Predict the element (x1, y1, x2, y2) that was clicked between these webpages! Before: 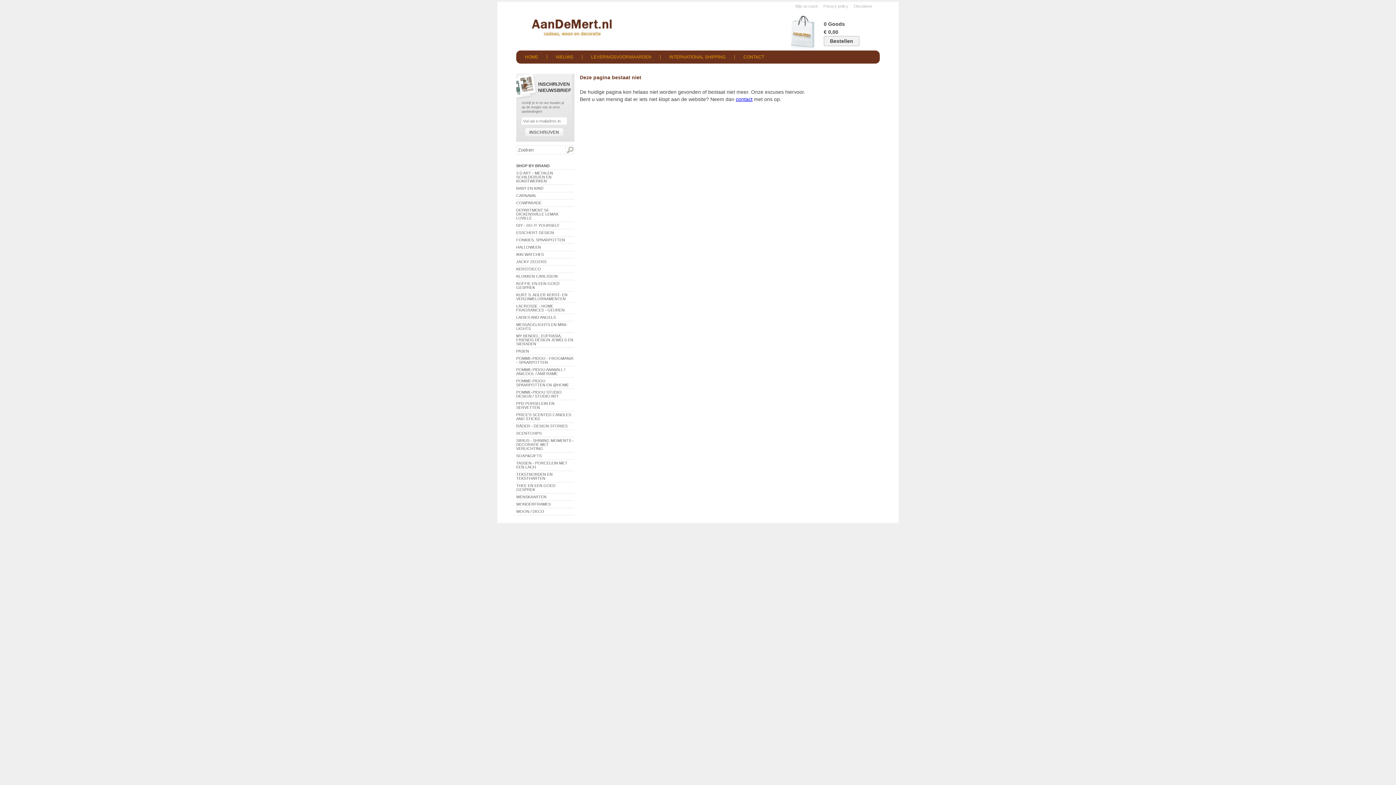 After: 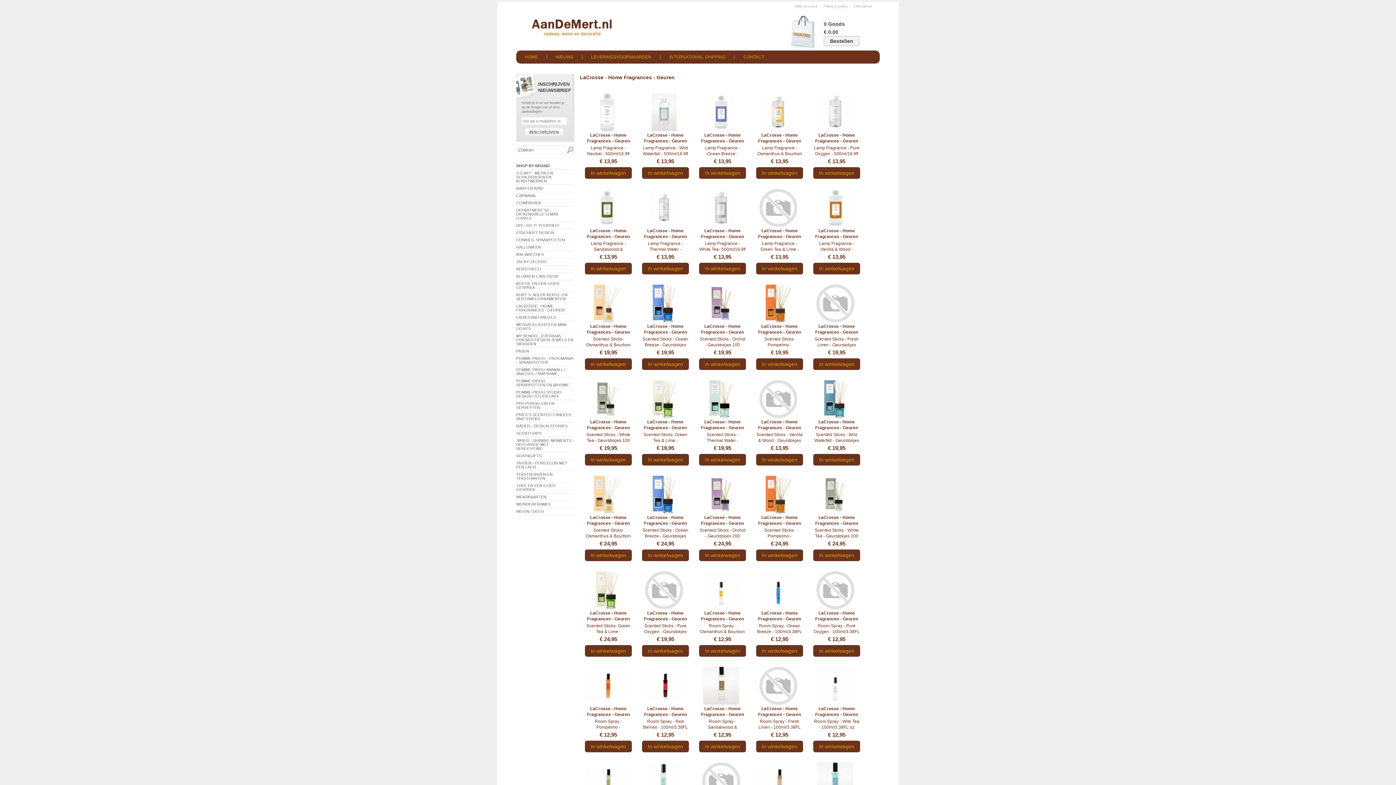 Action: bbox: (516, 302, 574, 313) label: LACROSSE - HOME FRAGRANCES - GEUREN